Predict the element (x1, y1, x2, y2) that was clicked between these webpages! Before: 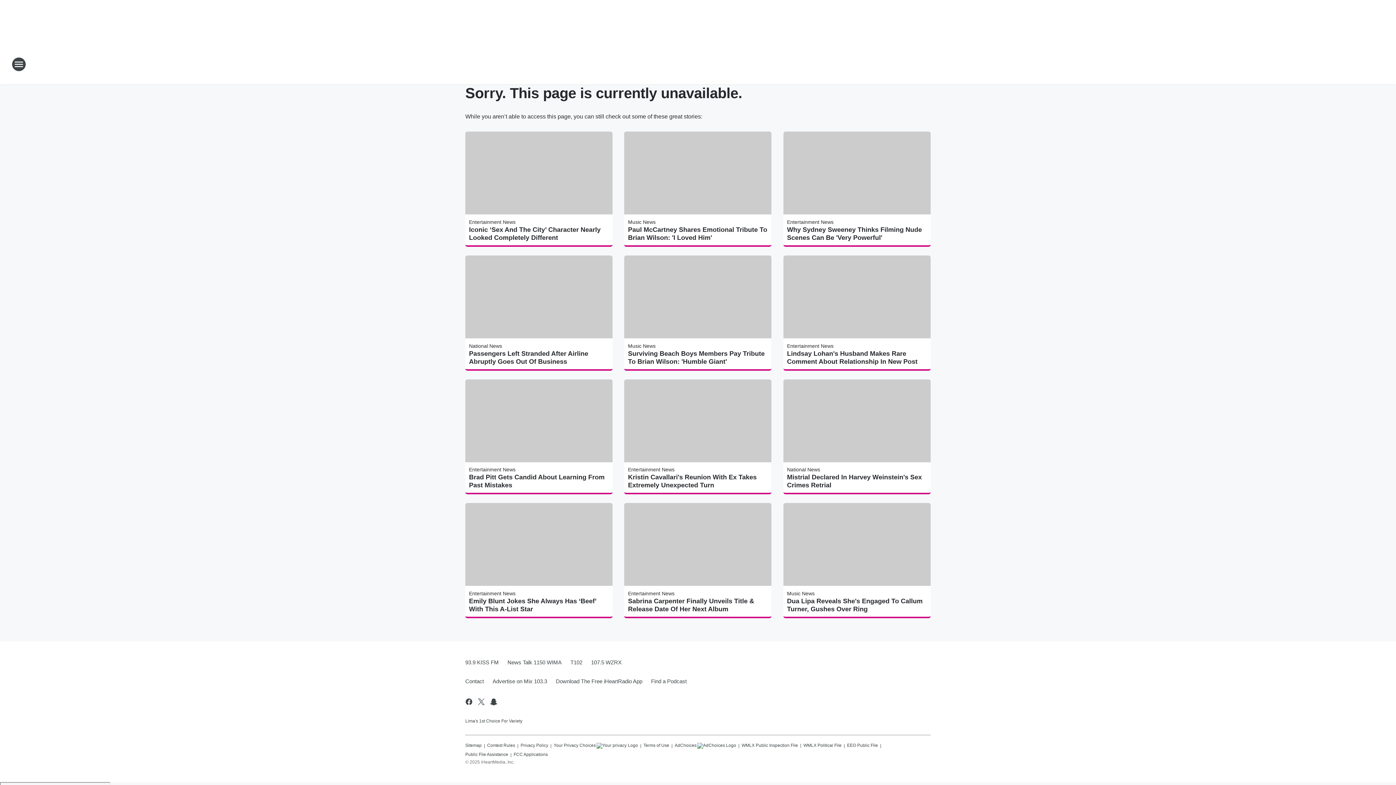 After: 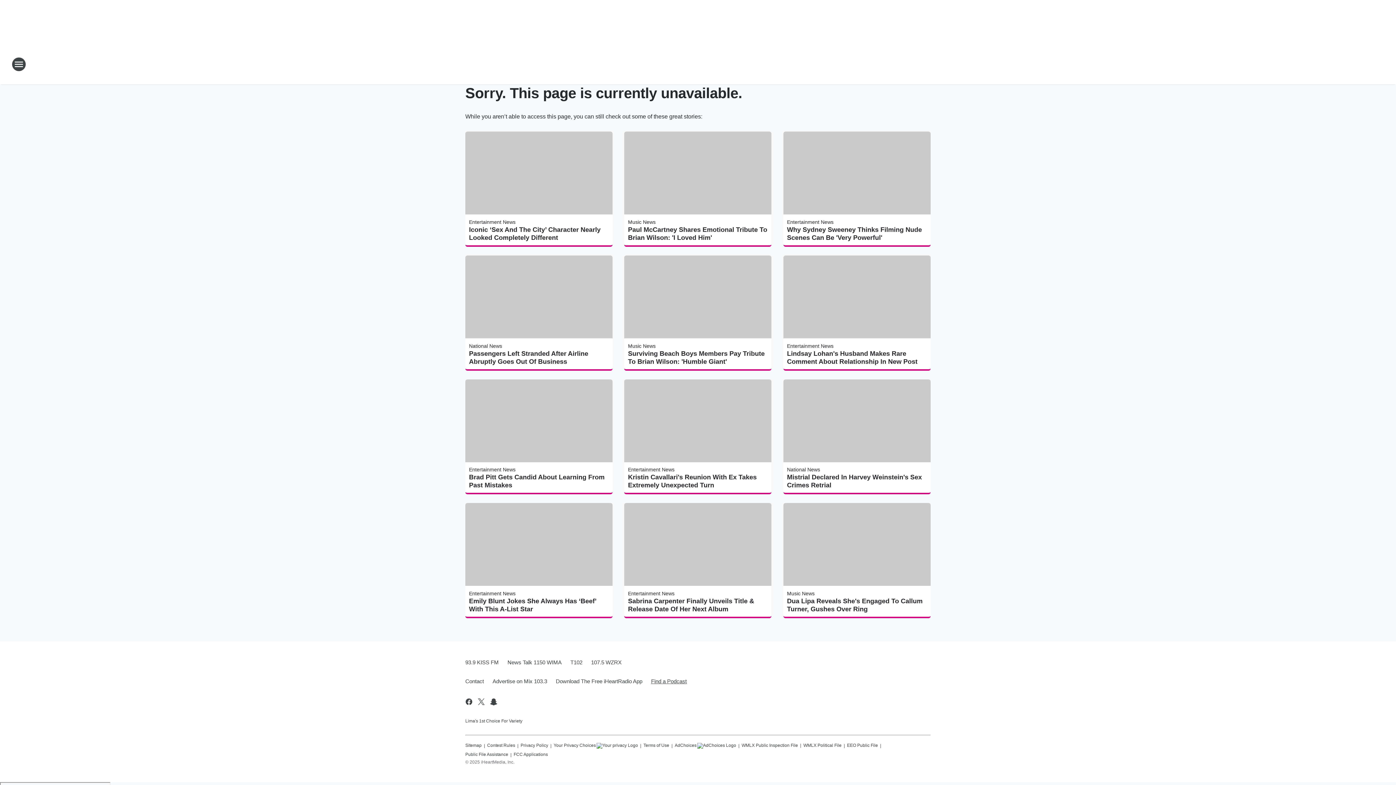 Action: bbox: (646, 672, 686, 691) label: Find a Podcast